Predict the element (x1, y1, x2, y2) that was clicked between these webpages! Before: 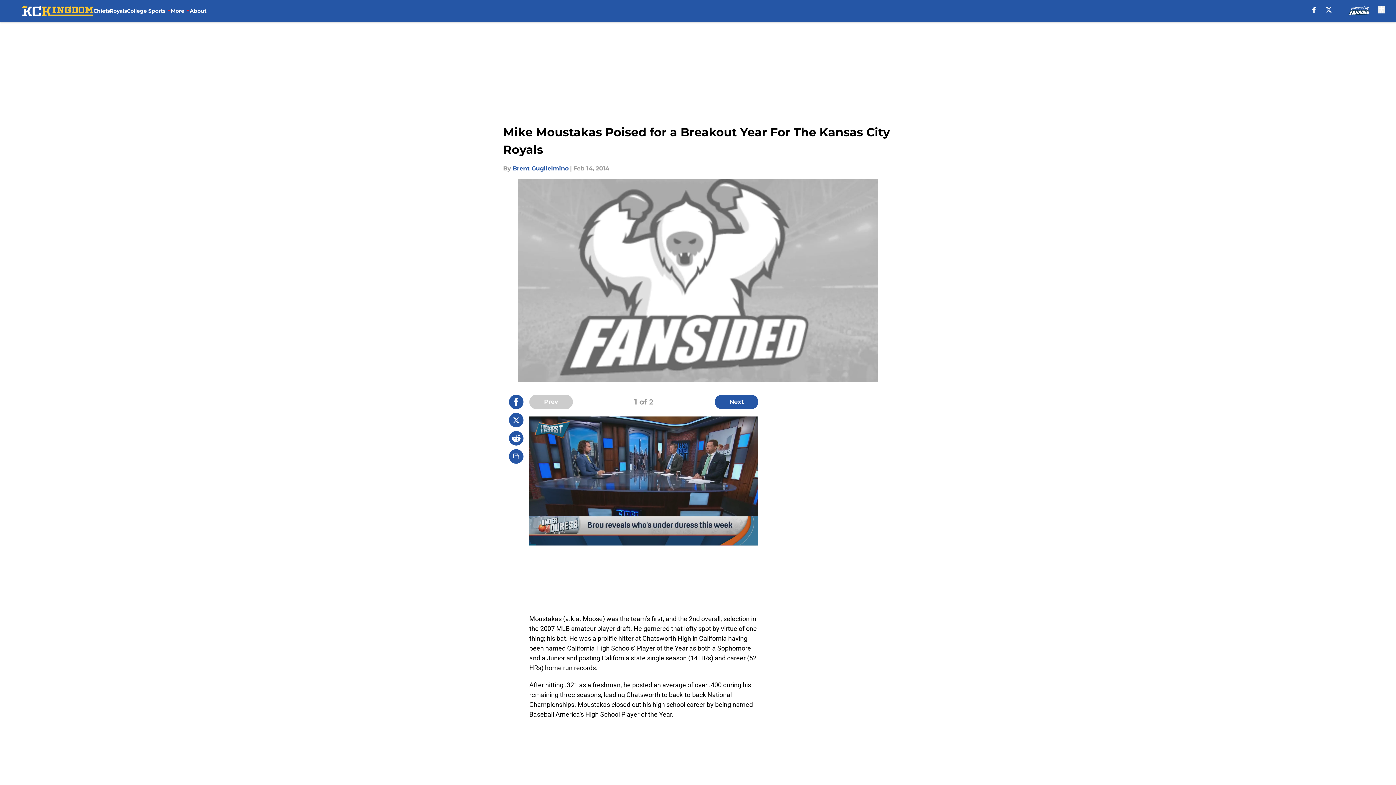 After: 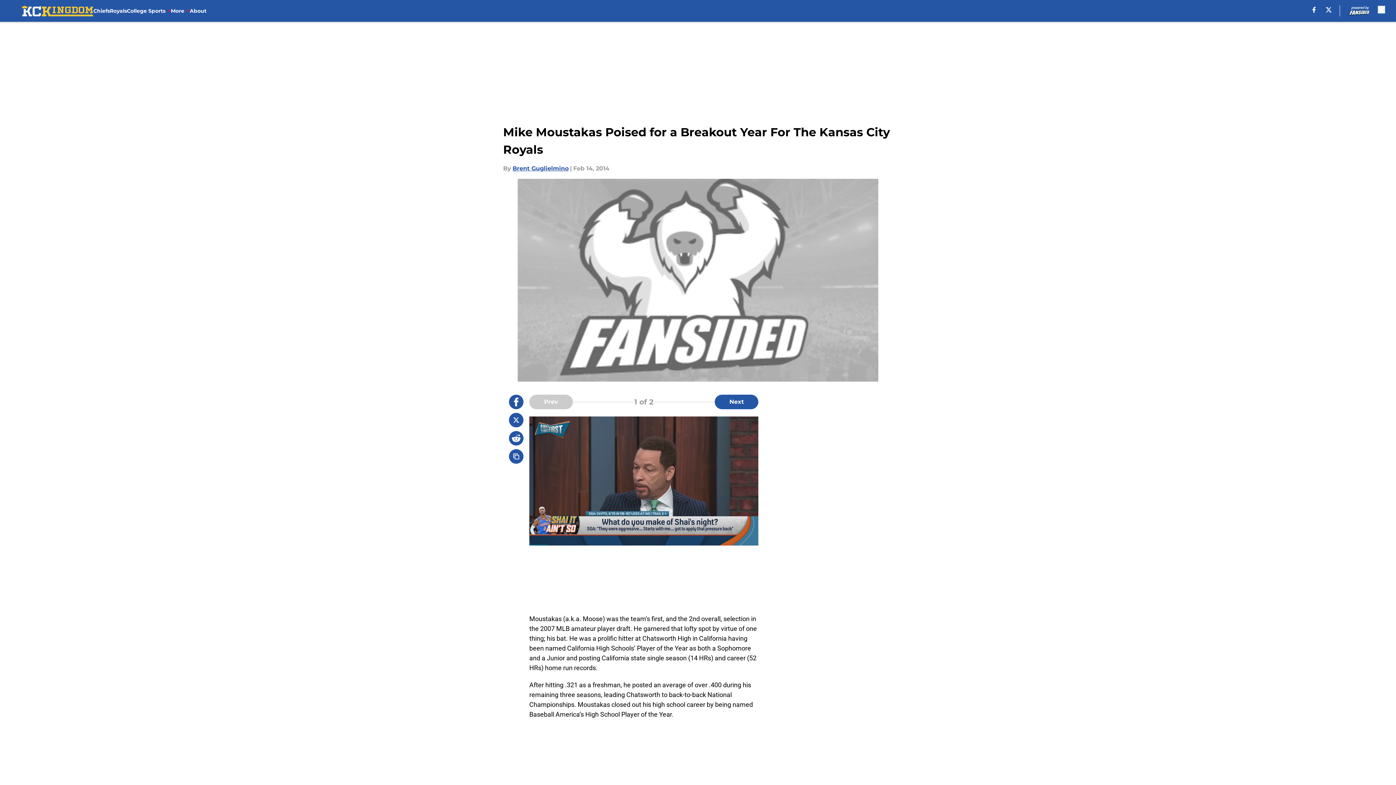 Action: bbox: (1312, 6, 1316, 12) label: facebook